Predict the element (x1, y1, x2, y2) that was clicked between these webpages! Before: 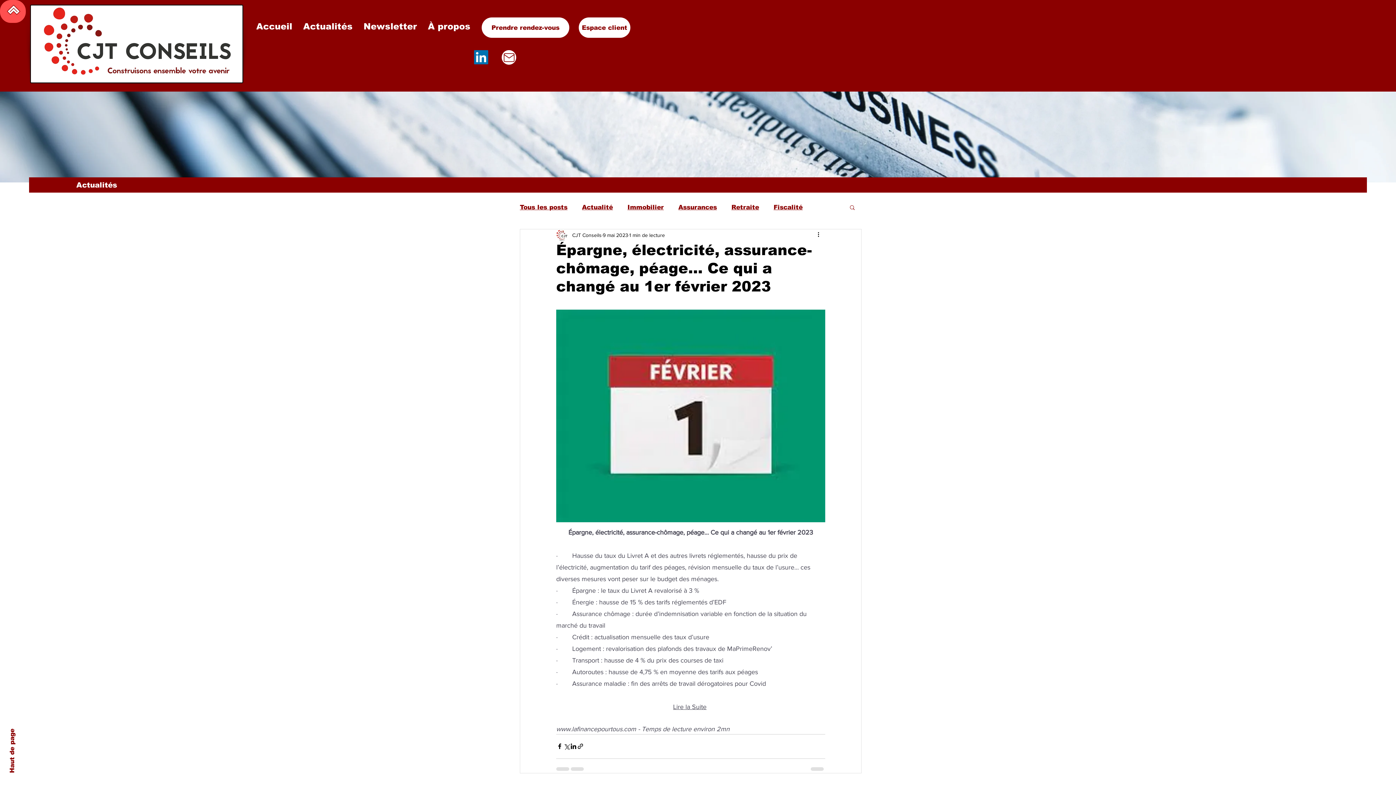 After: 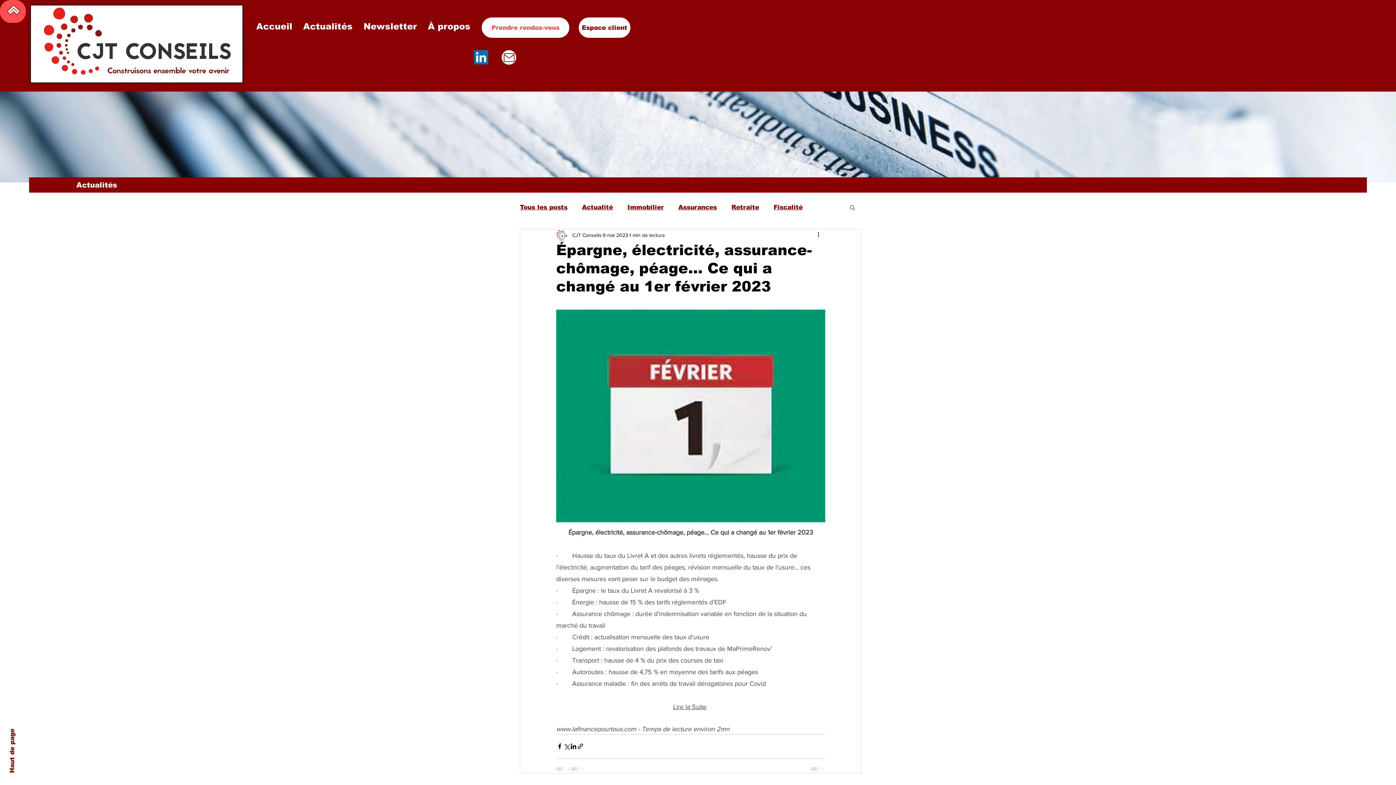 Action: bbox: (481, 17, 569, 37) label: Prendre rendez-vous